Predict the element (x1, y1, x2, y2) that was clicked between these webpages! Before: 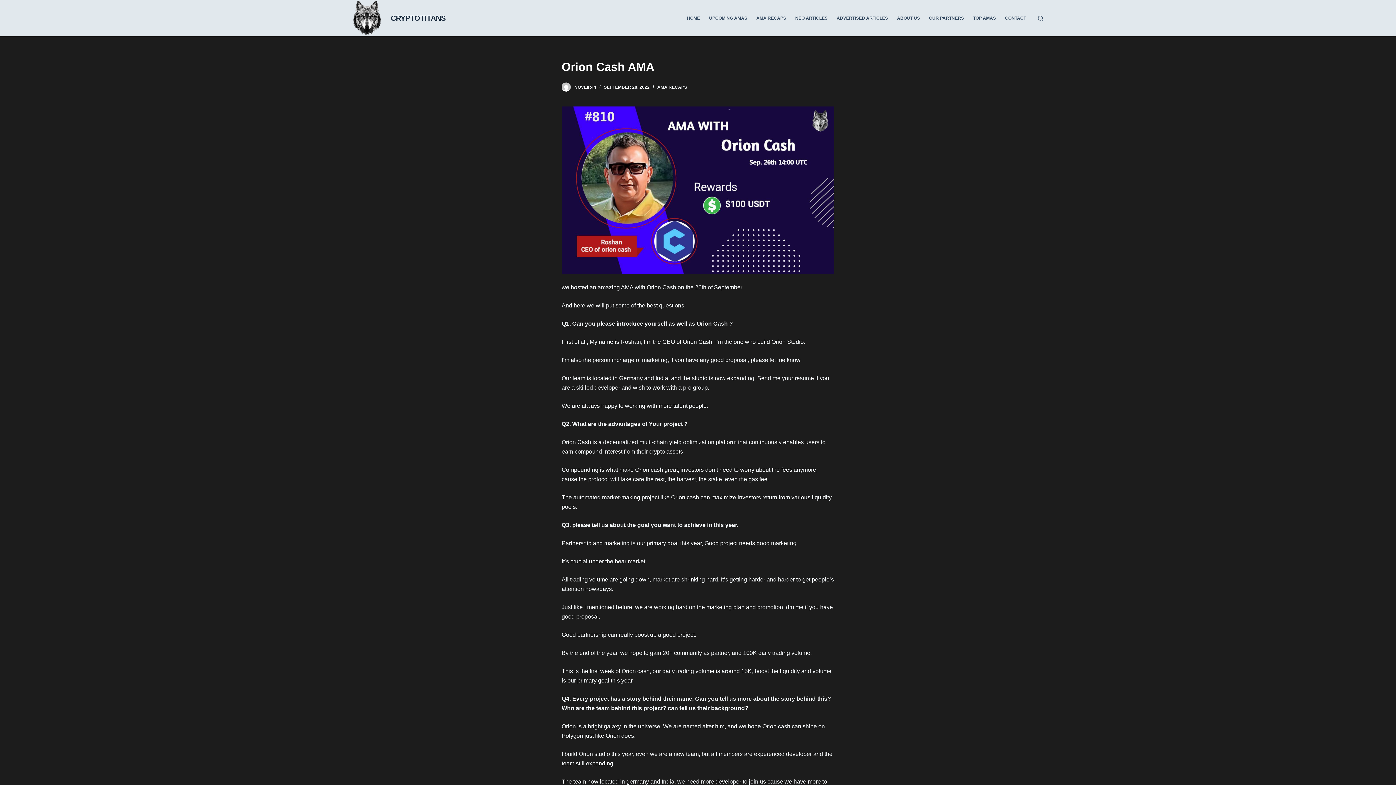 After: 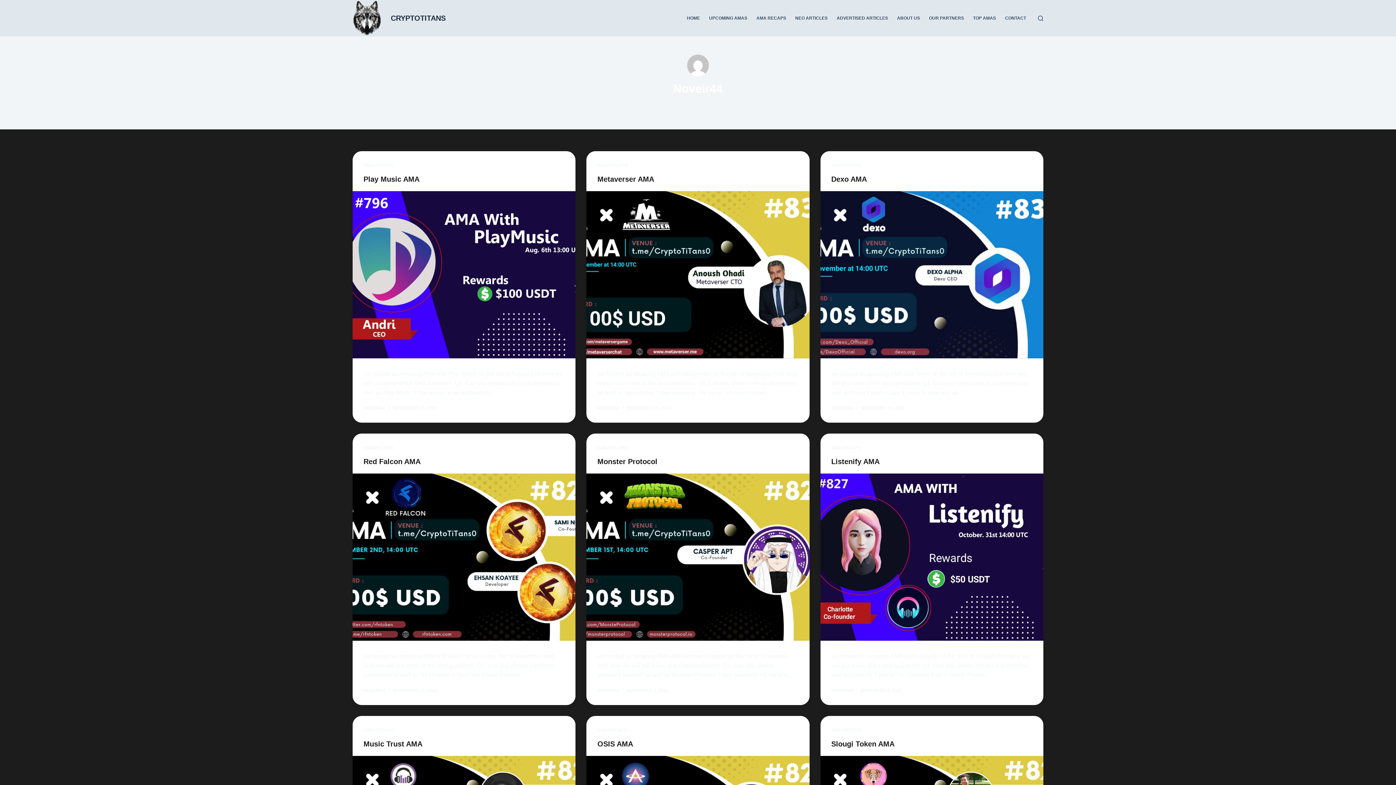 Action: label: NOVEIR44 bbox: (574, 84, 596, 89)